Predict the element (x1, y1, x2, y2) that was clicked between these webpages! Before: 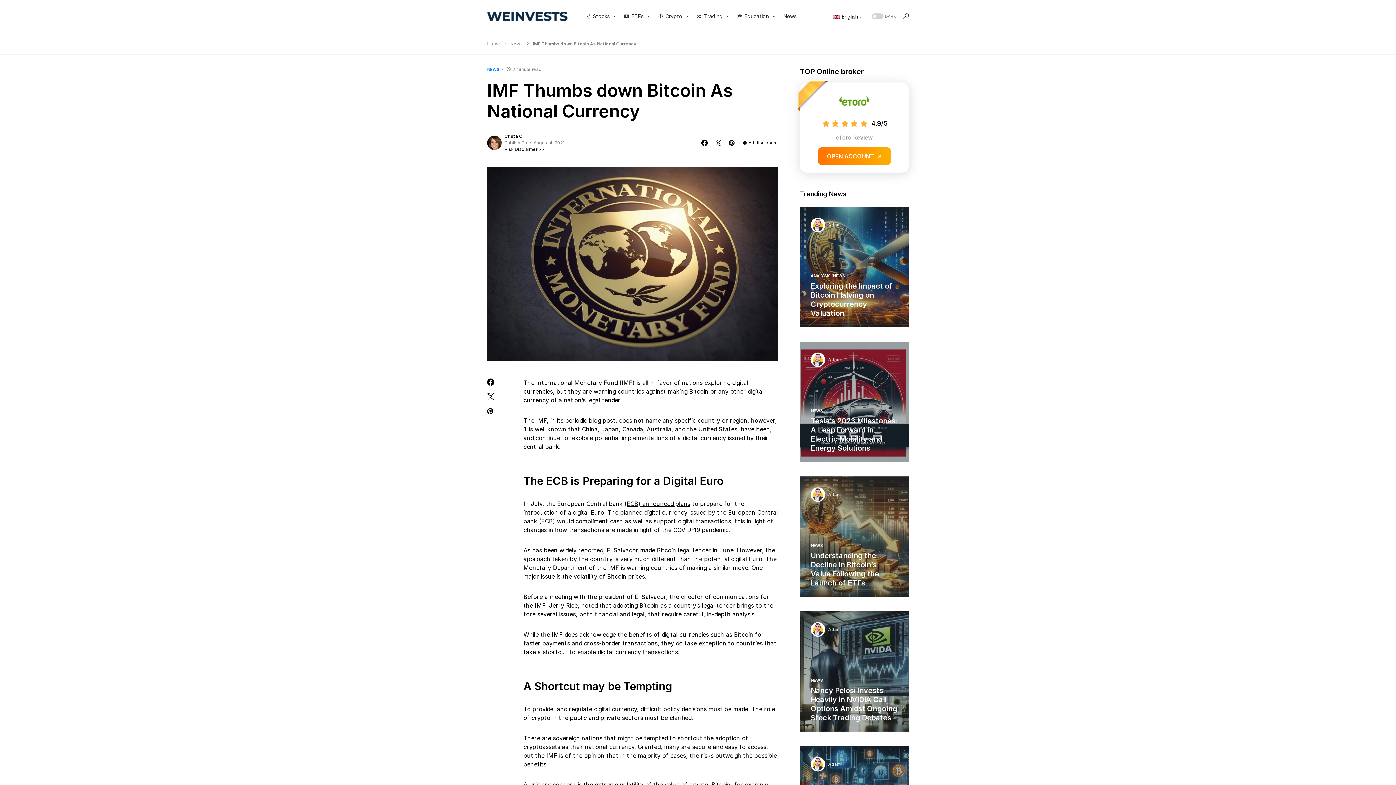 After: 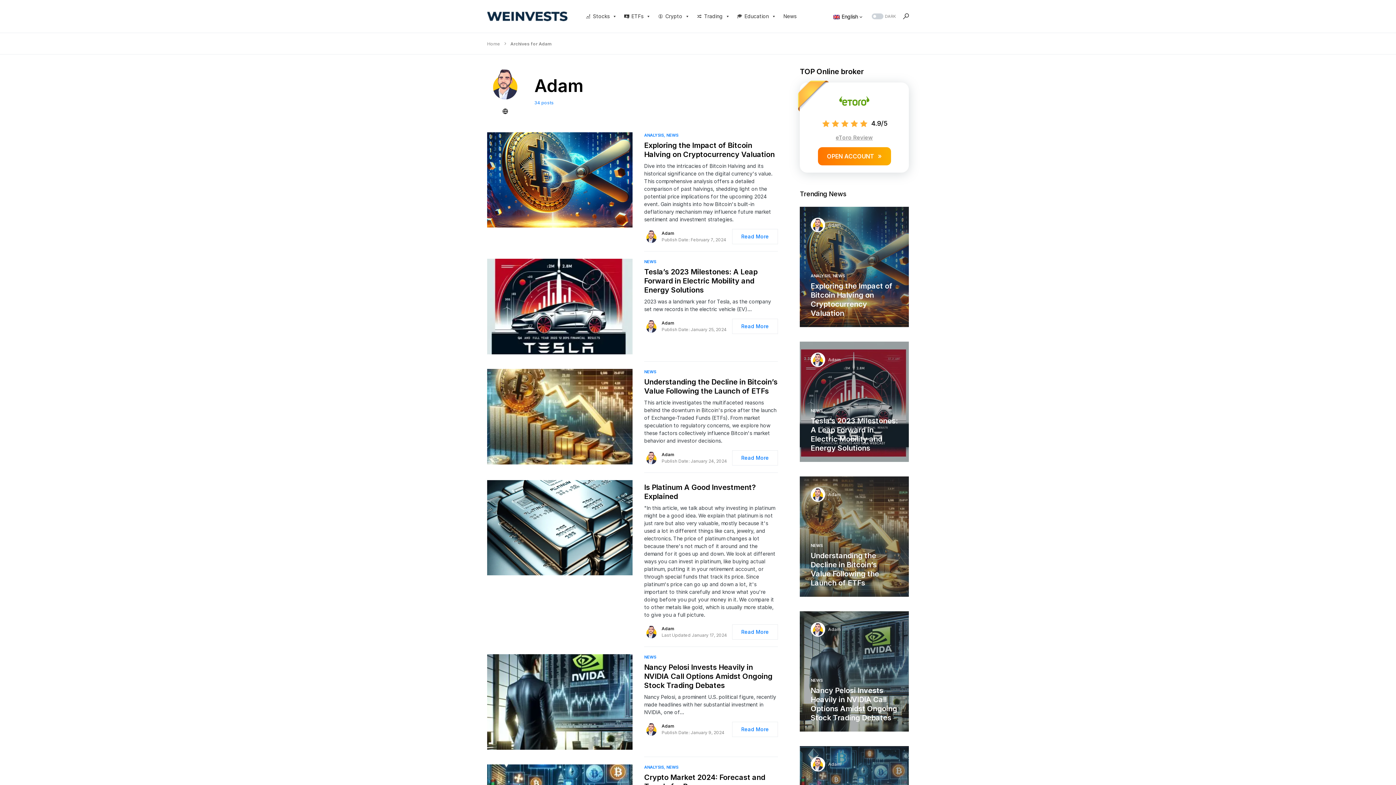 Action: label: Adam bbox: (828, 626, 841, 633)